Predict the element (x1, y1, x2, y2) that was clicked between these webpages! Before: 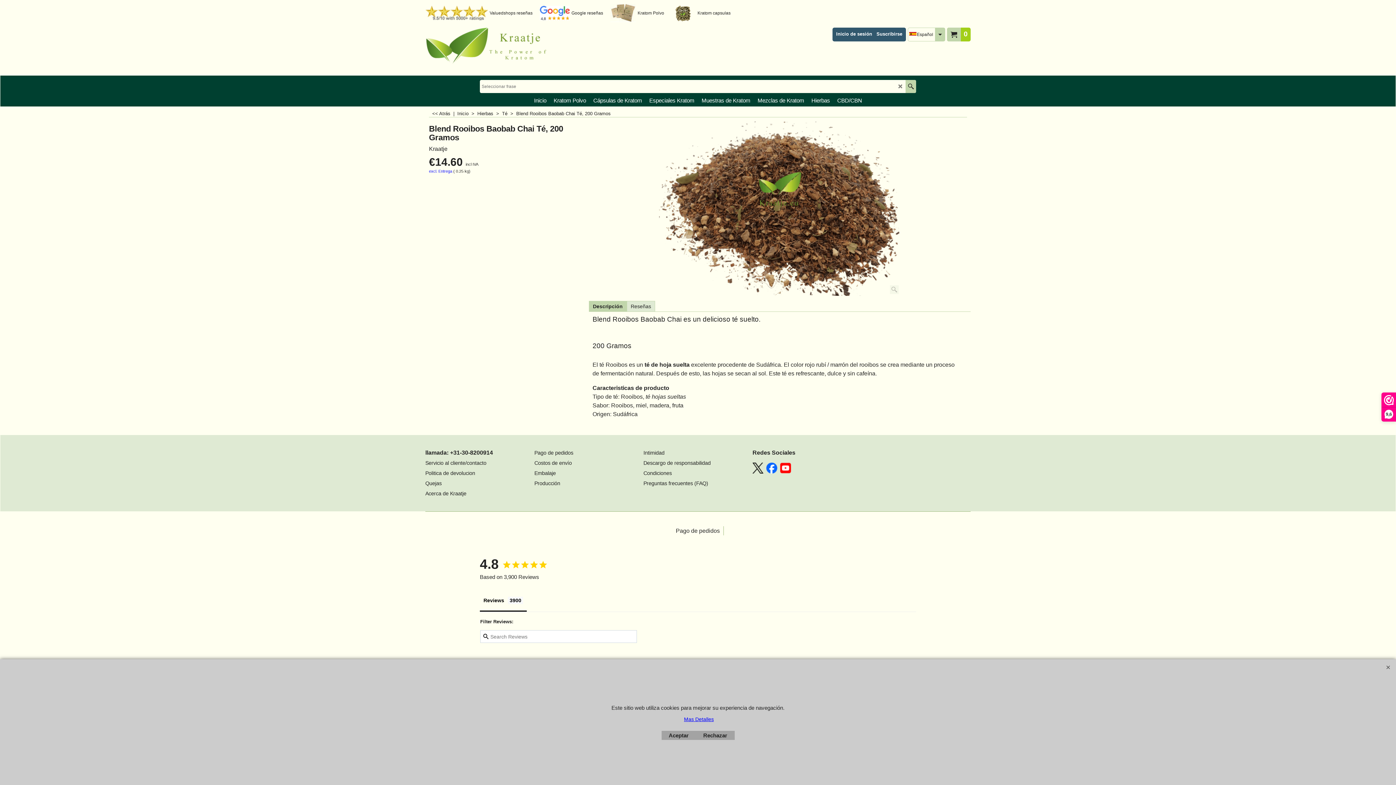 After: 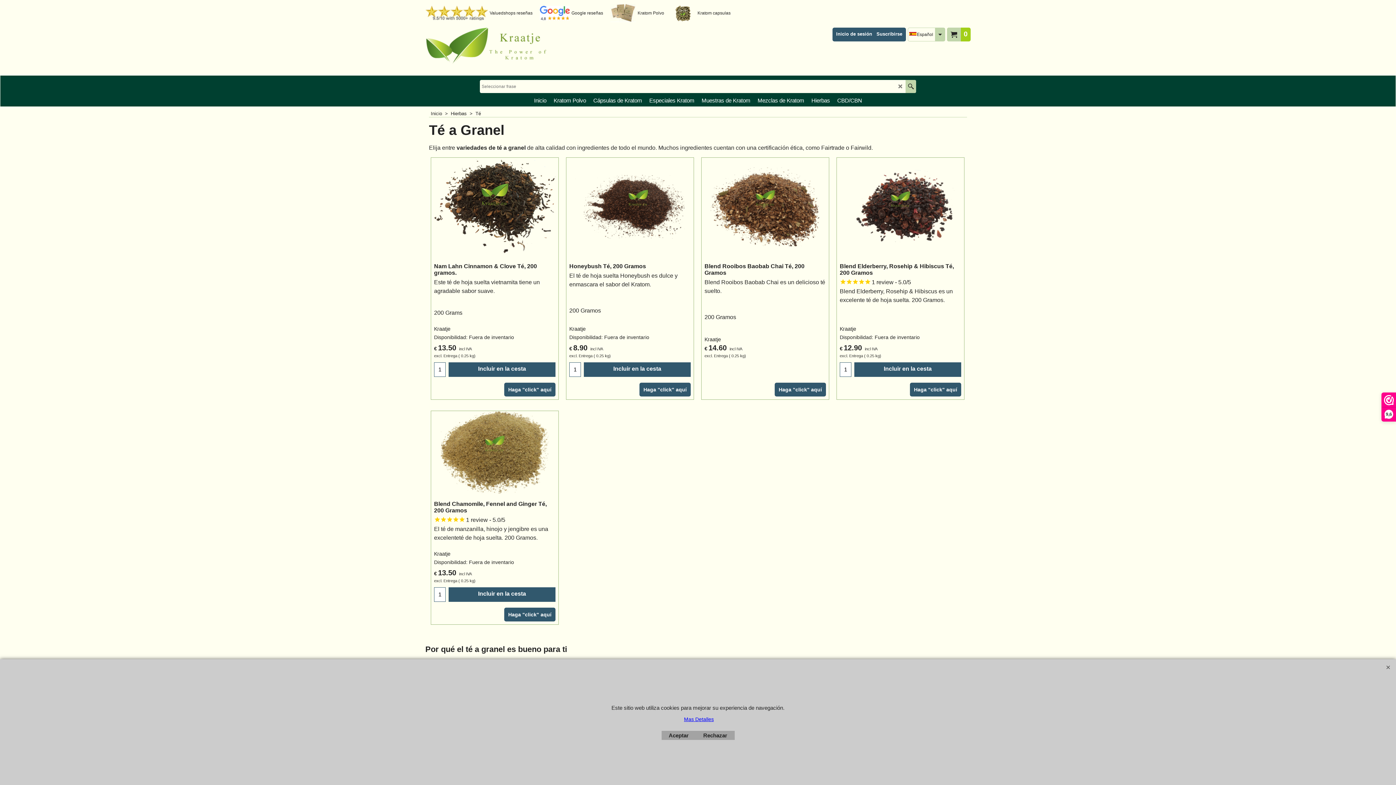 Action: bbox: (502, 110, 516, 116) label: Té  >  